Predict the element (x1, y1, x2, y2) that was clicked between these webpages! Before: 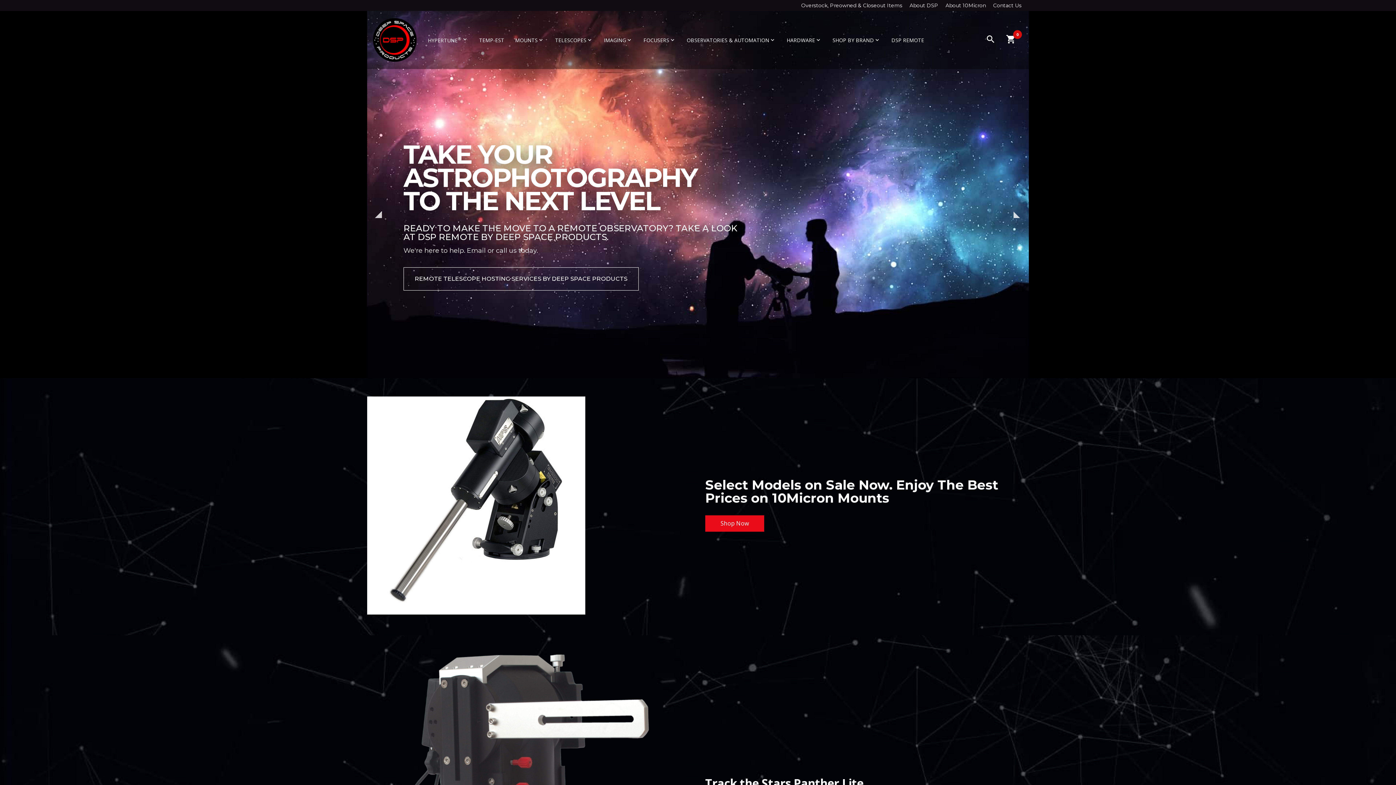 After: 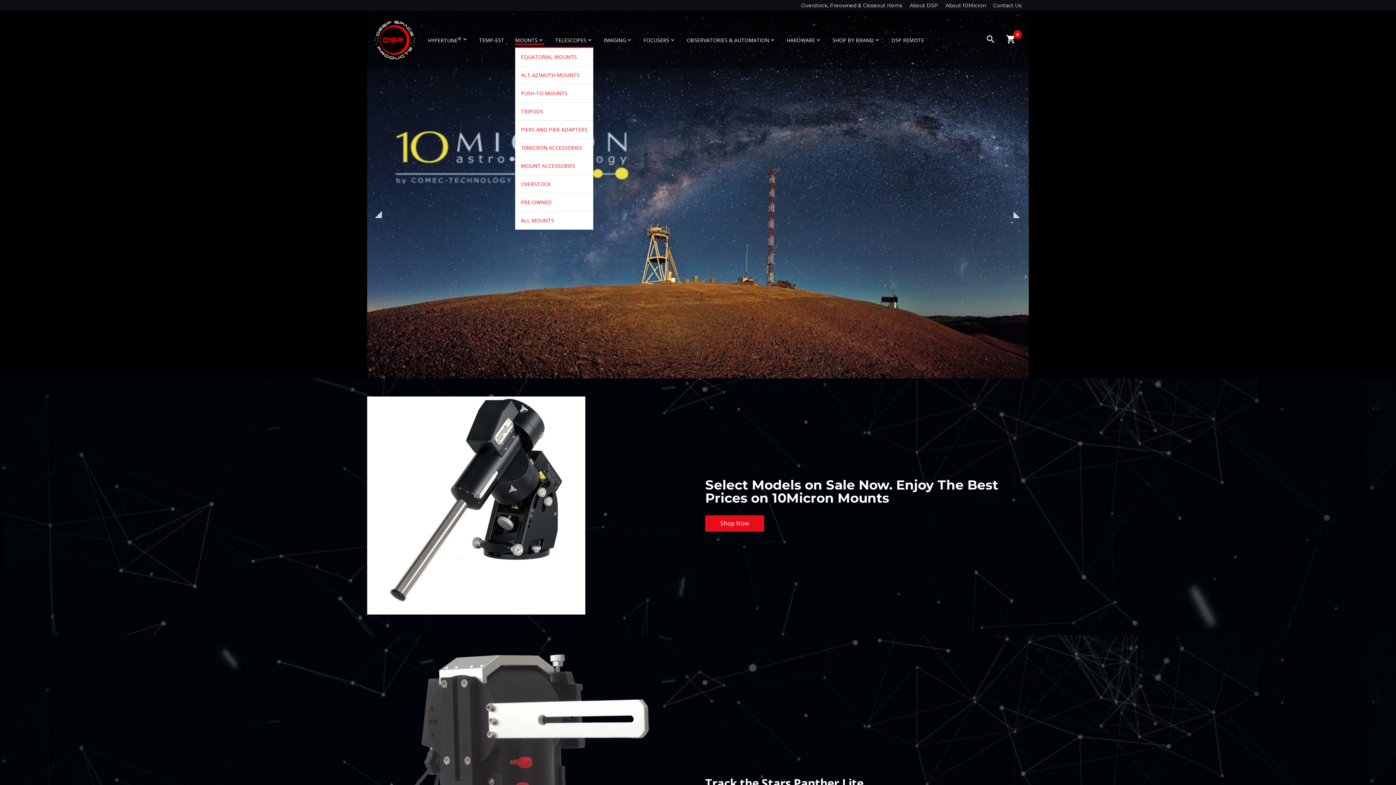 Action: label: MOUNTSexpand_more bbox: (515, 32, 544, 47)